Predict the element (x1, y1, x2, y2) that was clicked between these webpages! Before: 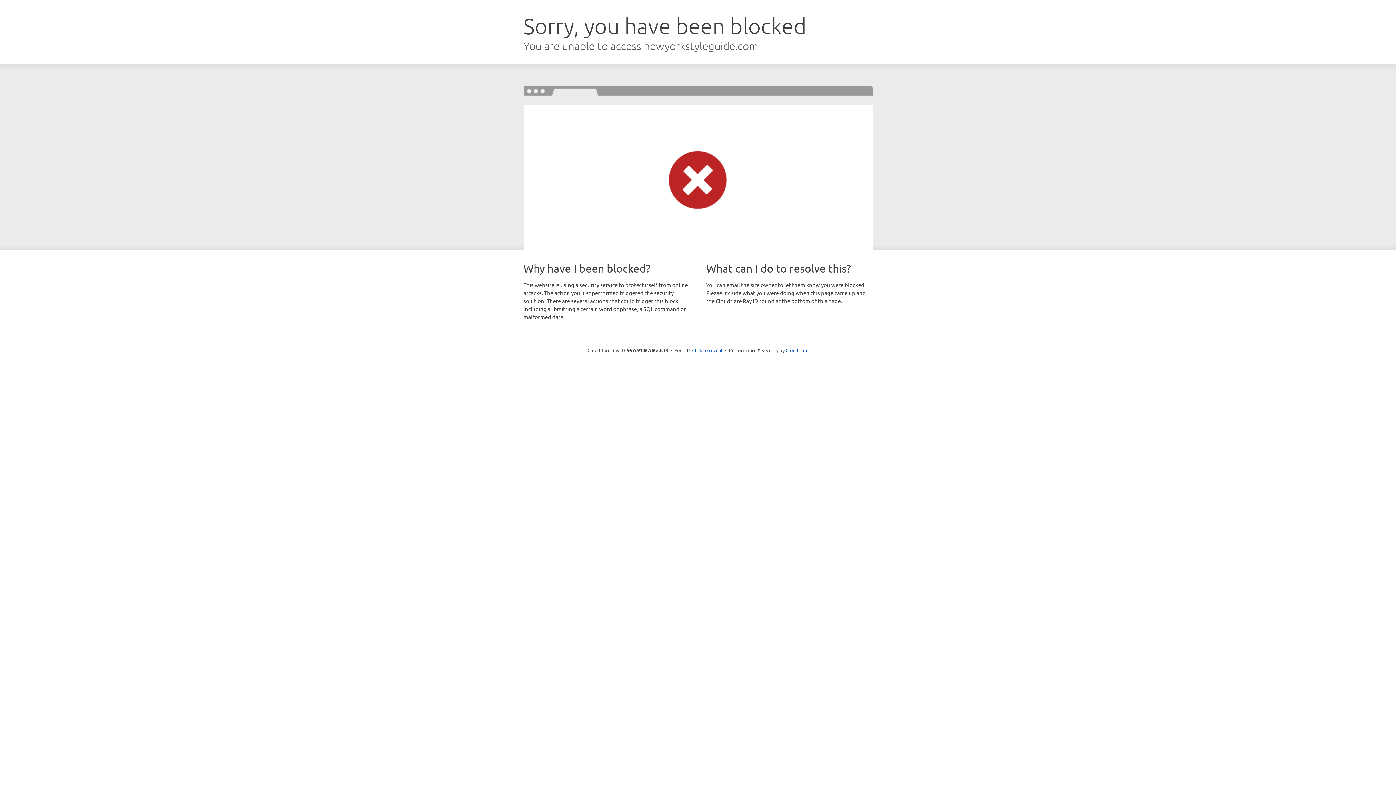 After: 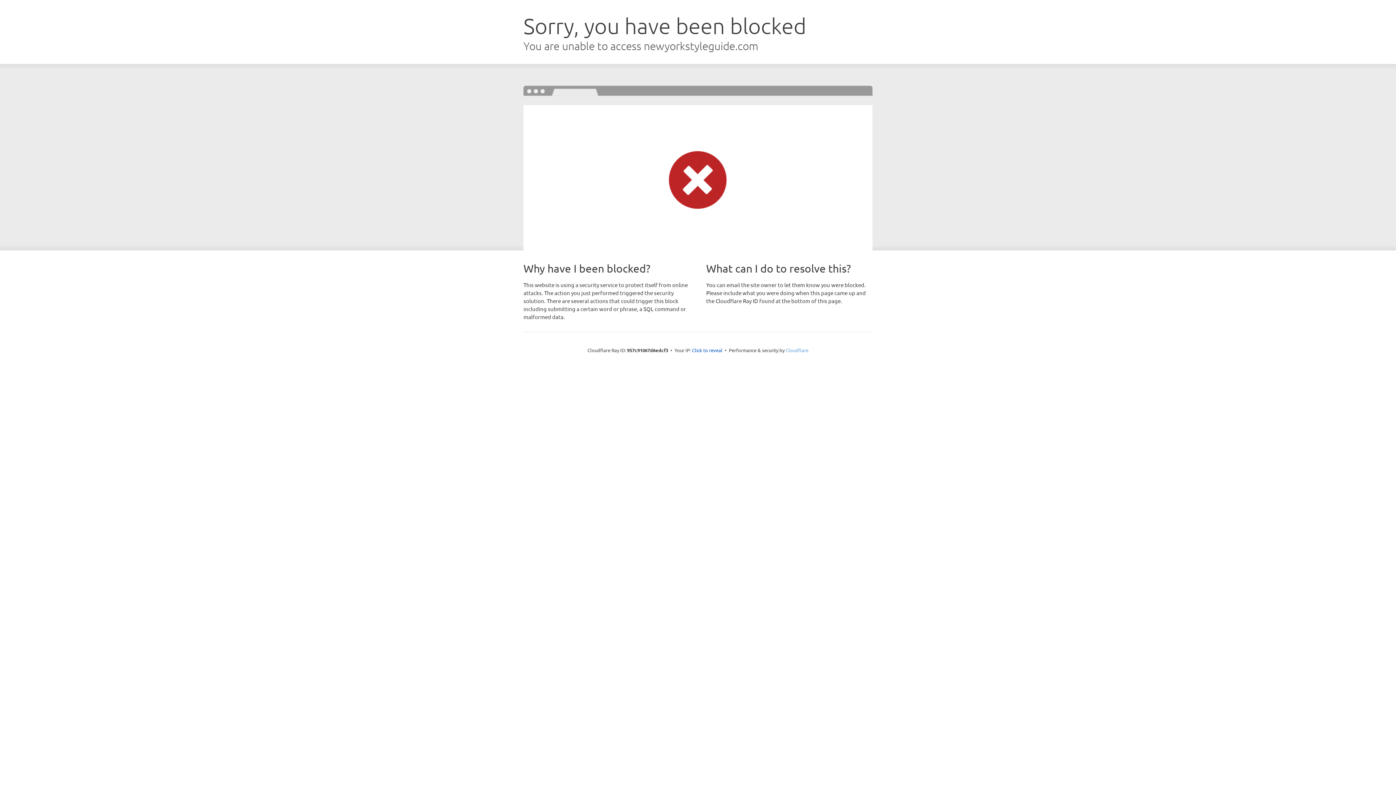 Action: bbox: (785, 347, 808, 353) label: Cloudflare